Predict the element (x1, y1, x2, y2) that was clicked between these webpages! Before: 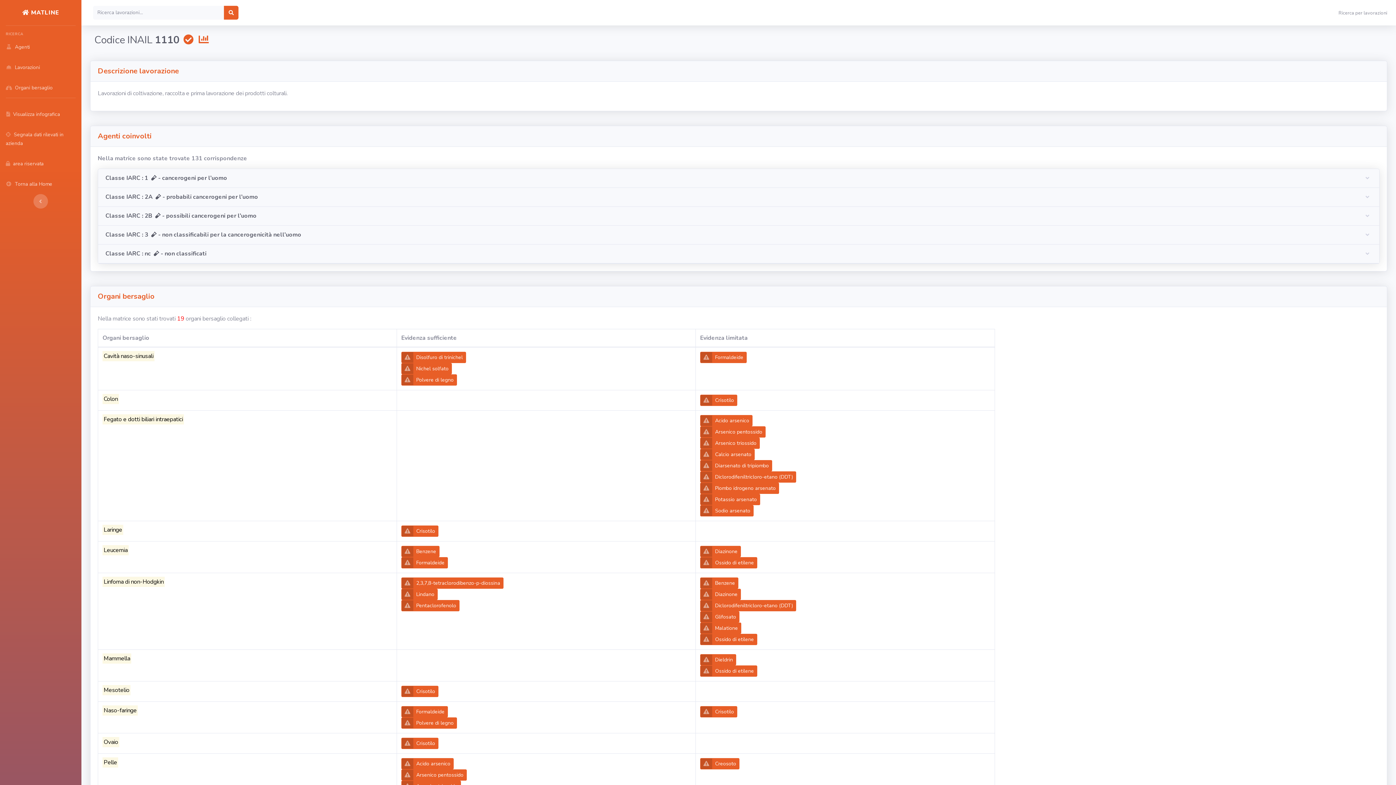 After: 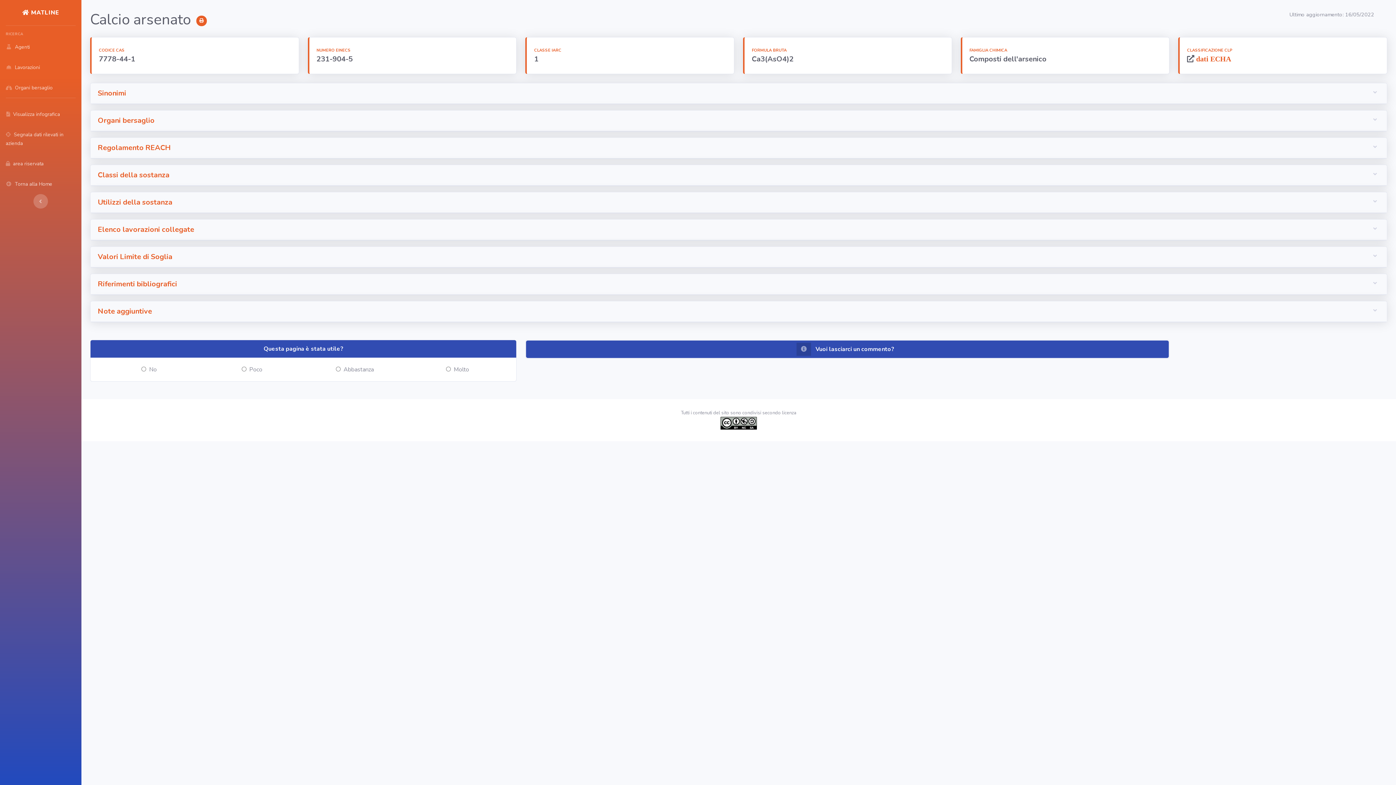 Action: label: Calcio arsenato bbox: (700, 449, 754, 460)